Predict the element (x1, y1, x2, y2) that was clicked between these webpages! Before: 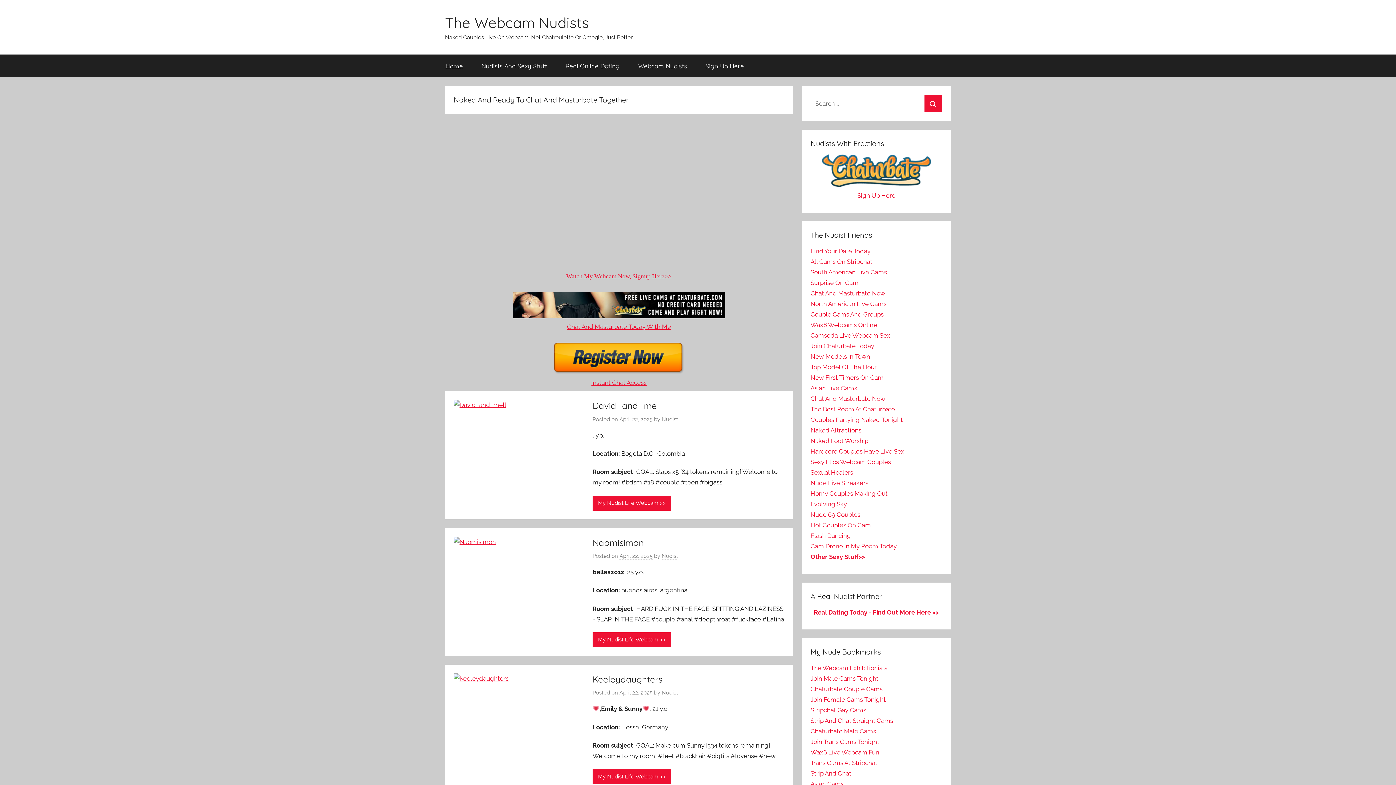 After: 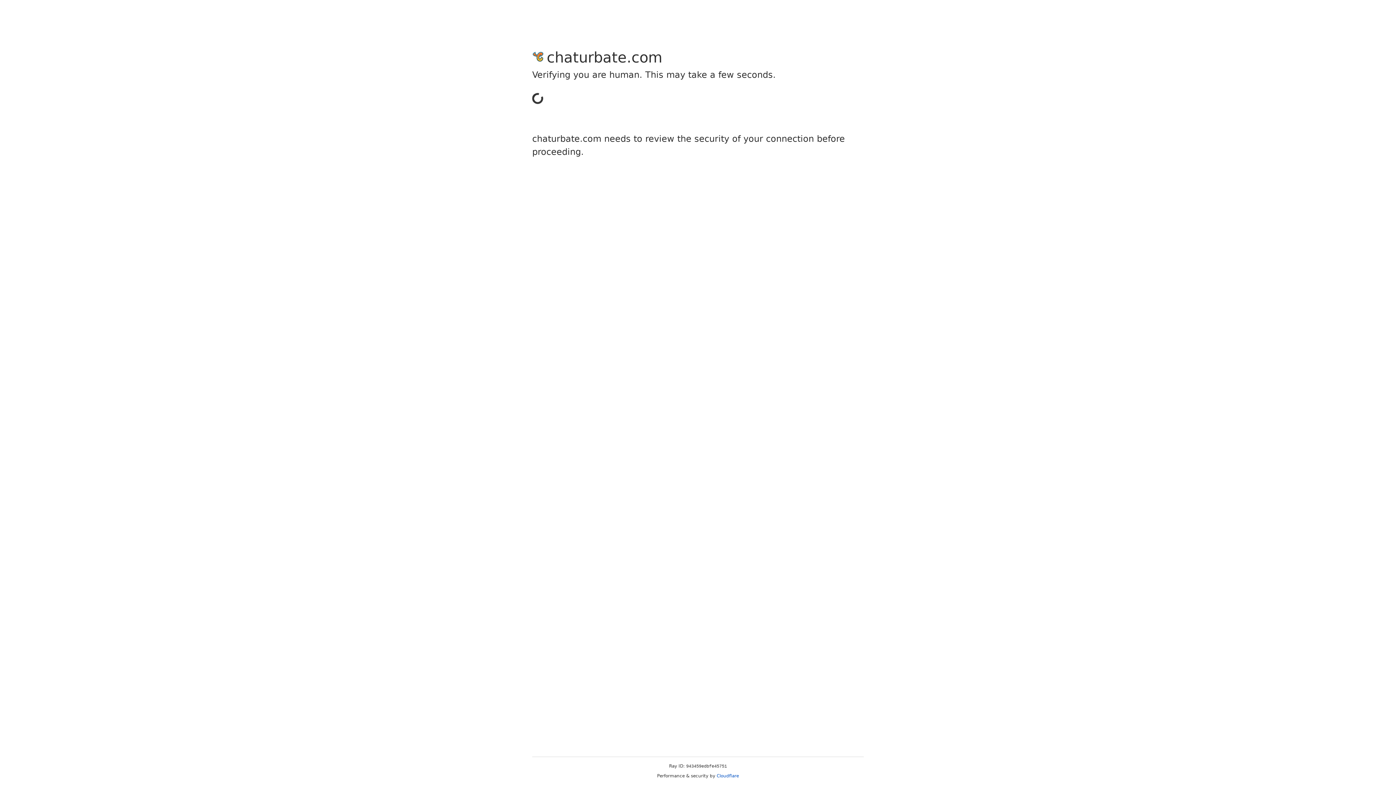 Action: bbox: (810, 780, 843, 788) label: Asian Cams